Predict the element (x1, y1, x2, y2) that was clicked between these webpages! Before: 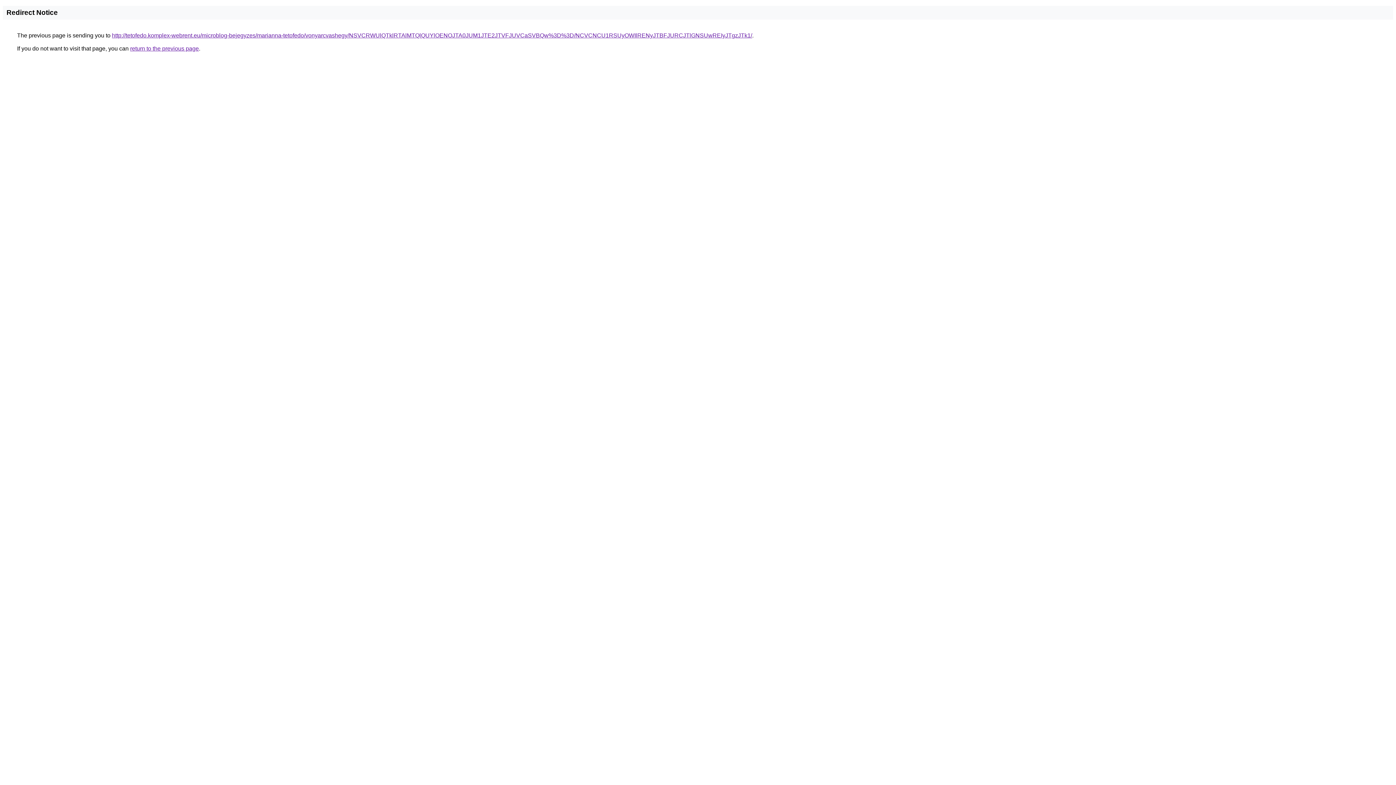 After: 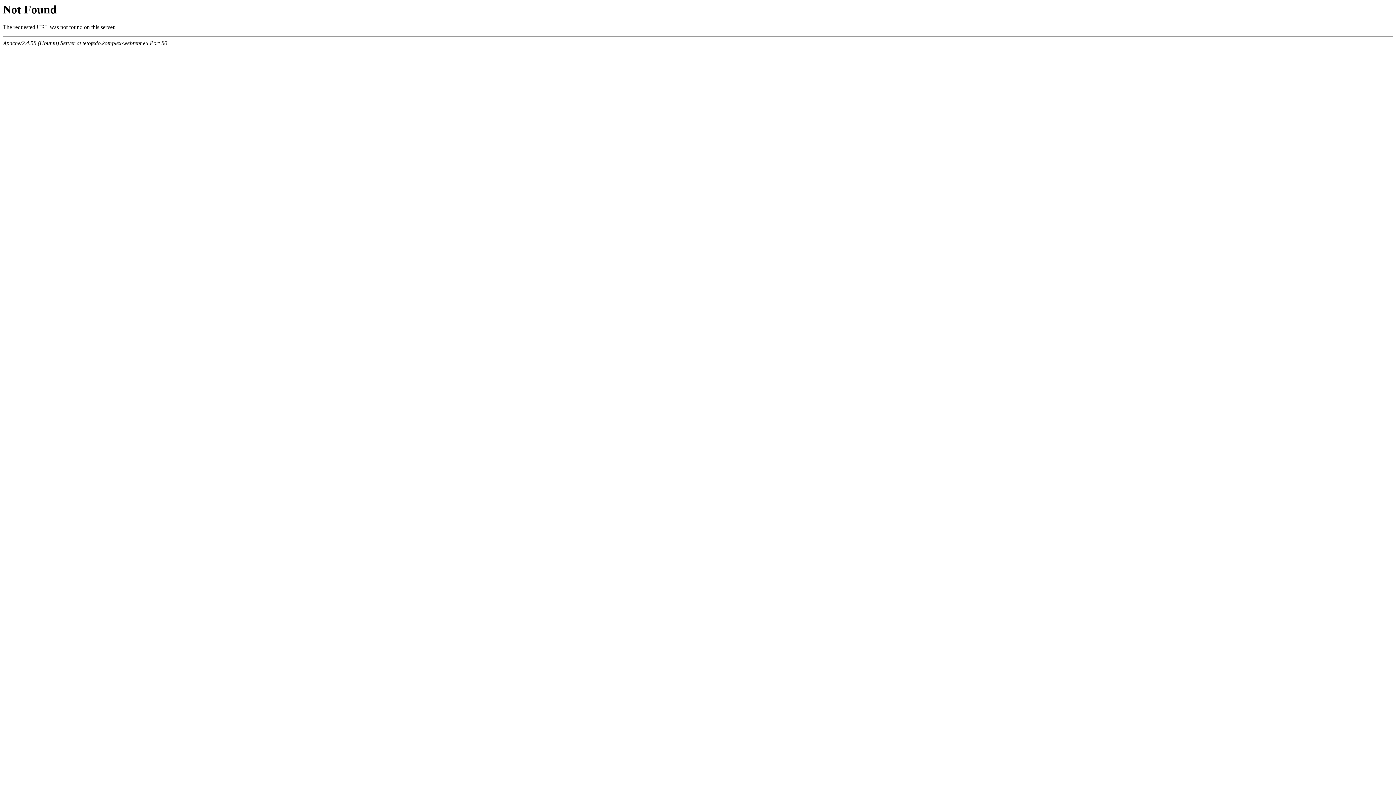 Action: bbox: (112, 32, 752, 38) label: http://tetofedo.komplex-webrent.eu/microblog-bejegyzes/marianna-tetofedo/vonyarcvashegy/NSVCRWUlQTklRTAlMTQlQUYlOENOJTA0JUM1JTE2JTVFJUVCaSVBQw%3D%3D/NCVCNCU1RSUyOWIlRENyJTBFJURCJTlGNSUwREIyJTgzJTk1/